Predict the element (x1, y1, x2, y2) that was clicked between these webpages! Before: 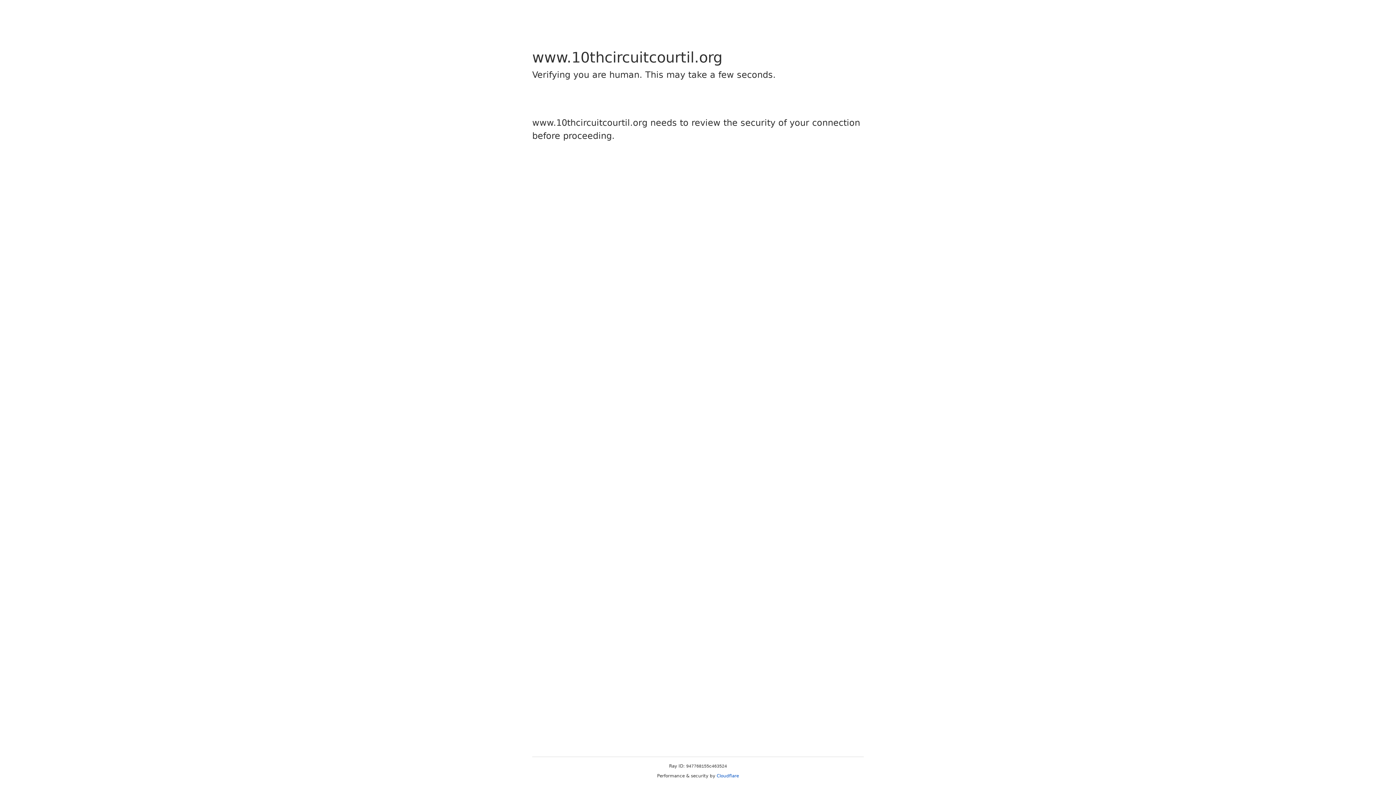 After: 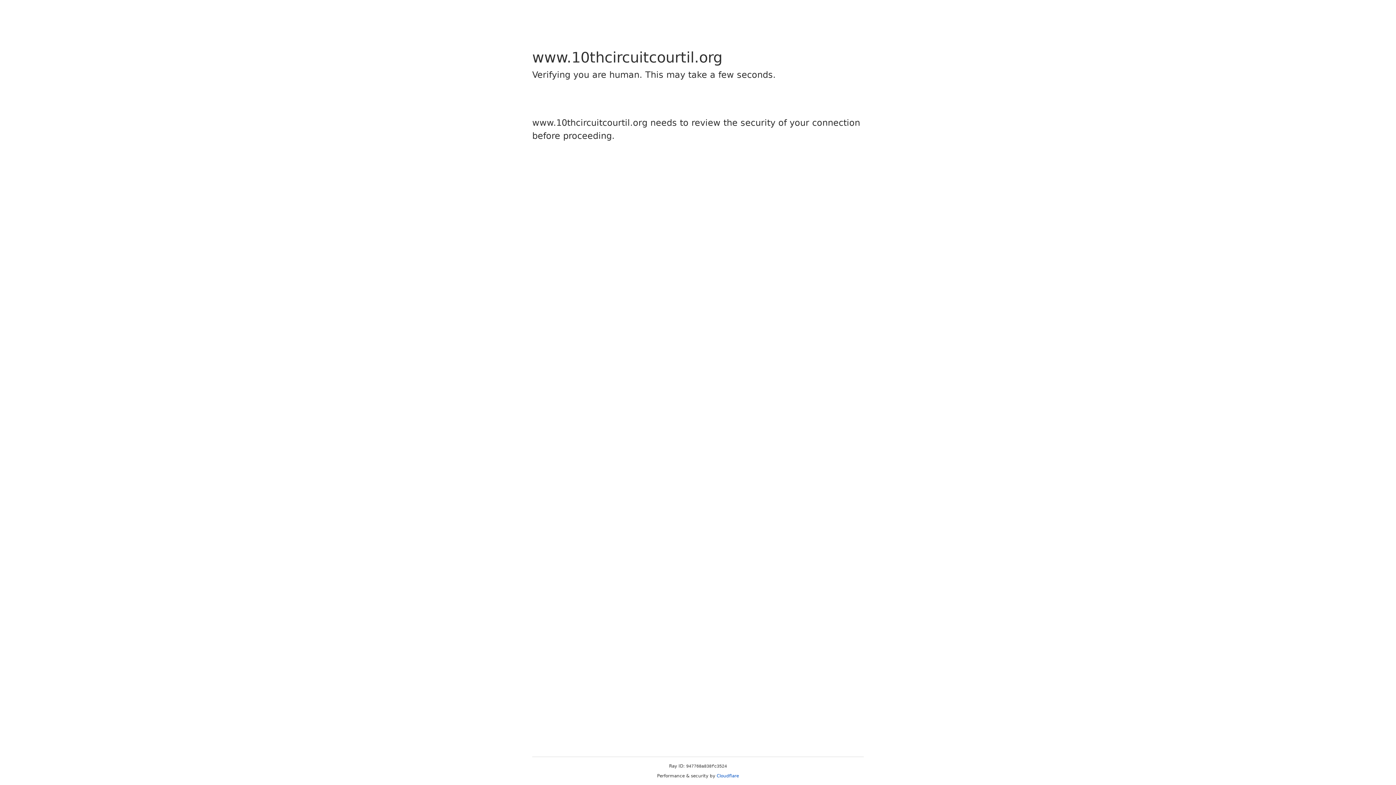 Action: bbox: (716, 773, 739, 778) label: Cloudflare